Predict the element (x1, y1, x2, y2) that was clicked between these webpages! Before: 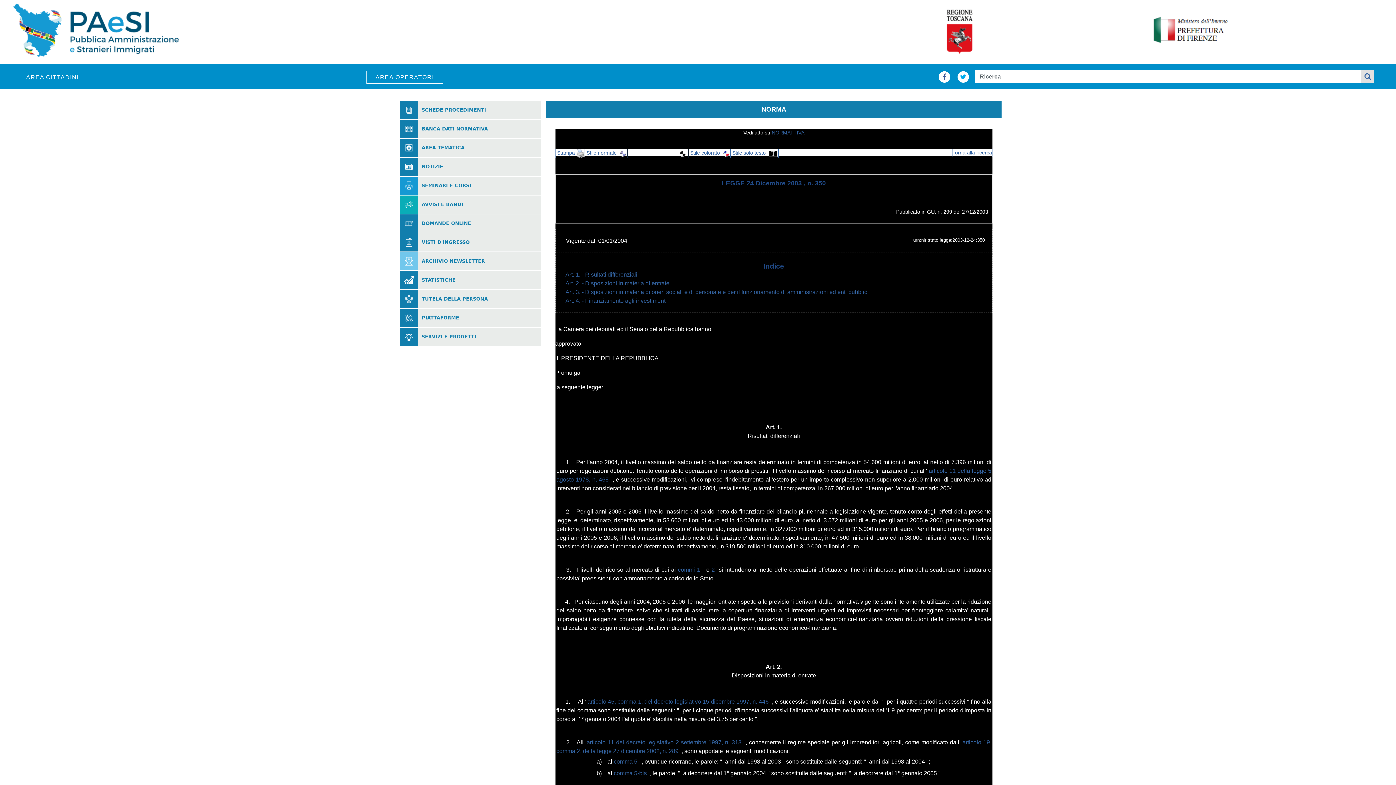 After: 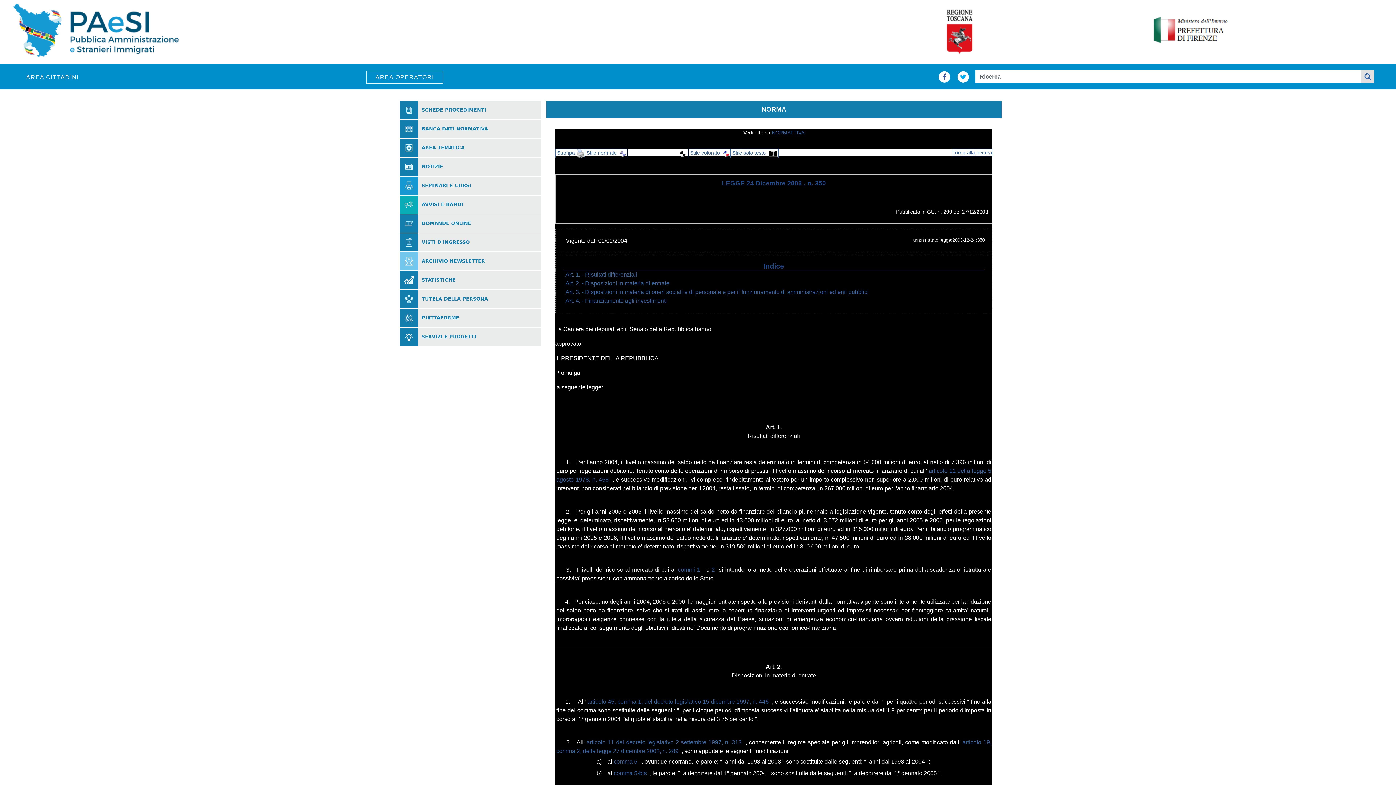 Action: label:   bbox: (773, 728, 774, 734)